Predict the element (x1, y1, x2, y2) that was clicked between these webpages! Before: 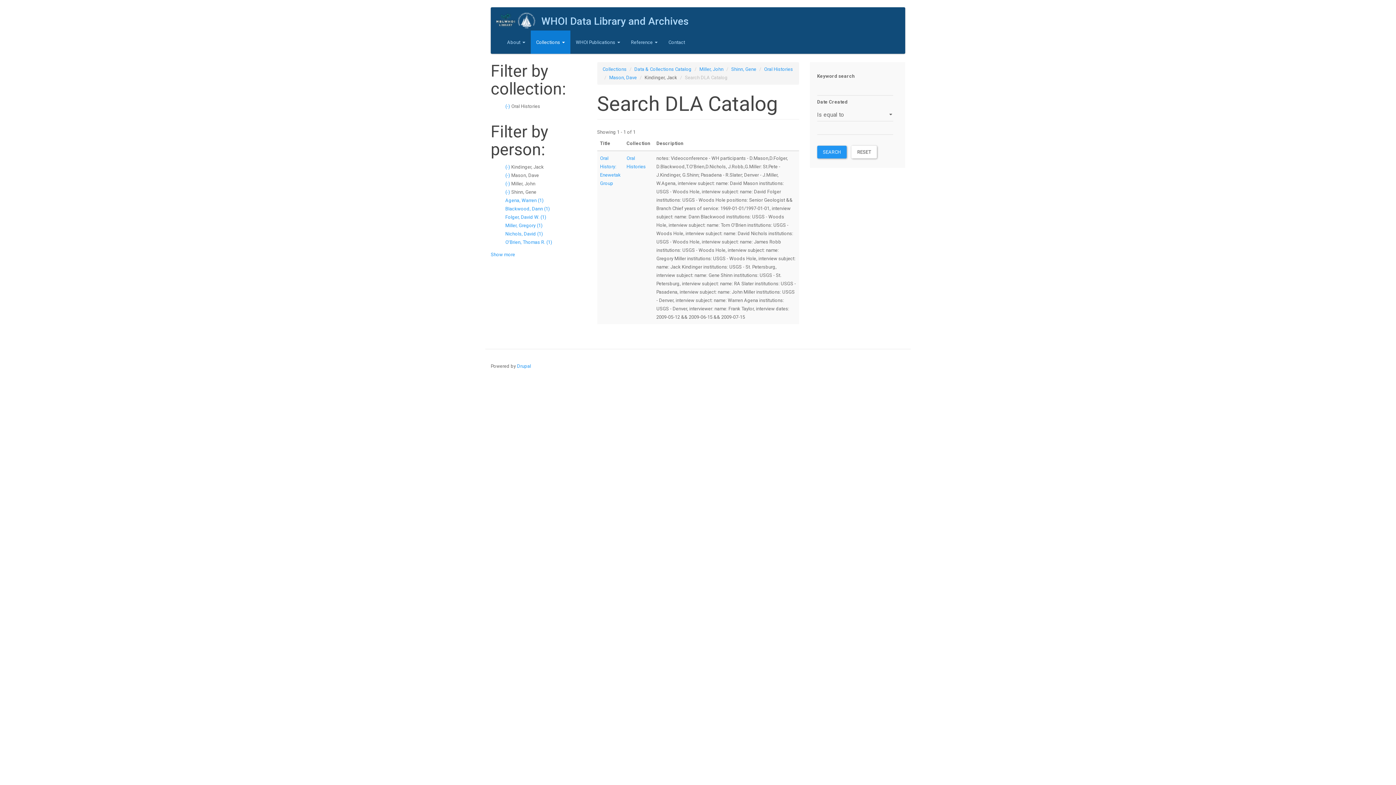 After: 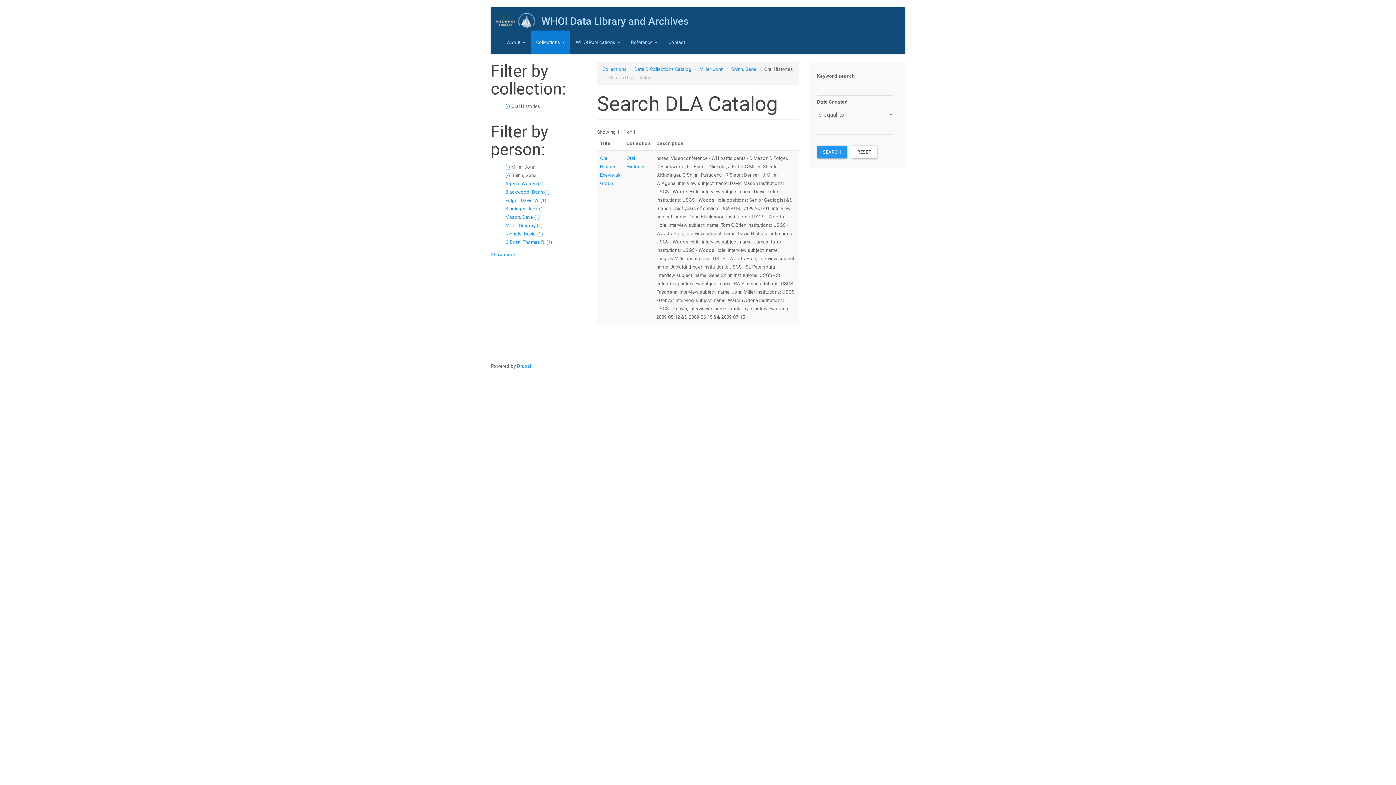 Action: label: Oral Histories bbox: (764, 66, 793, 72)